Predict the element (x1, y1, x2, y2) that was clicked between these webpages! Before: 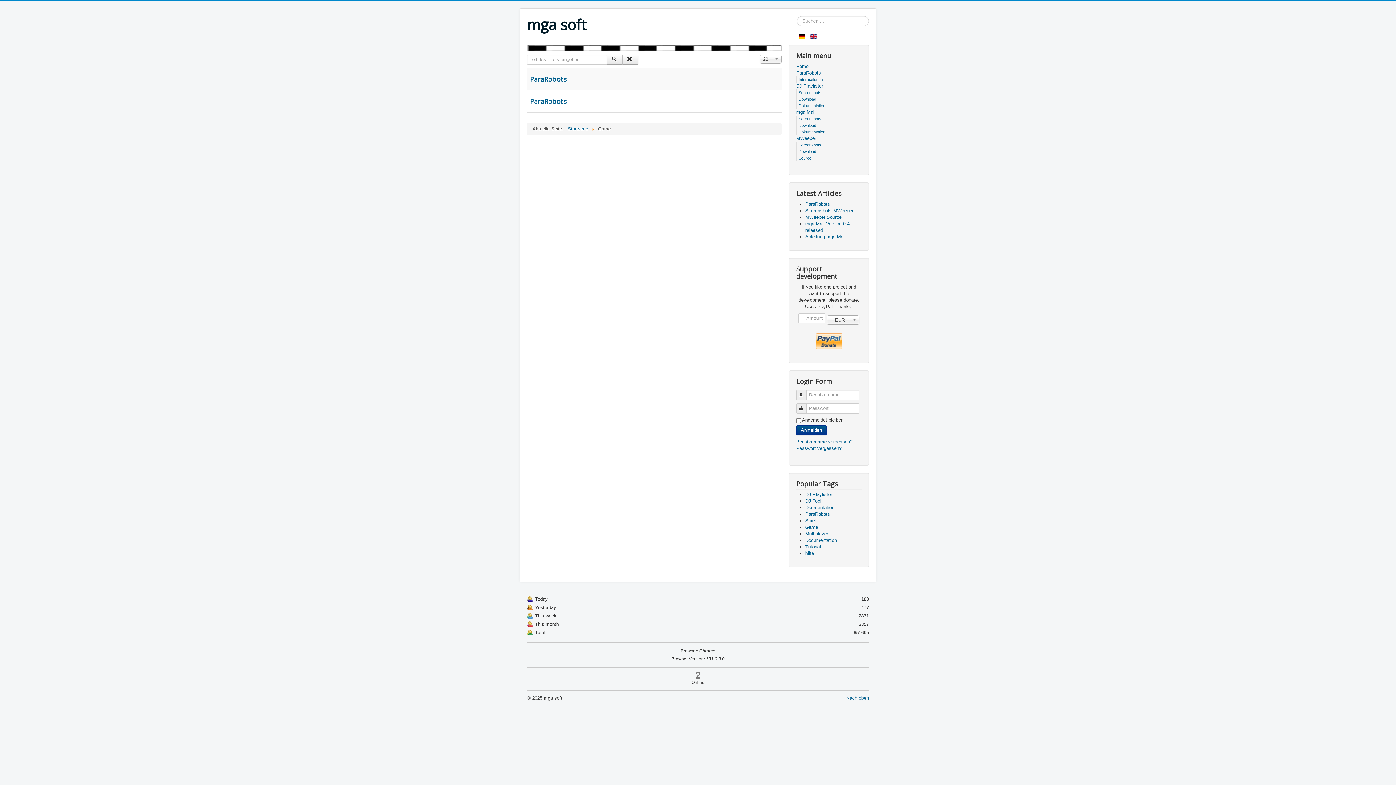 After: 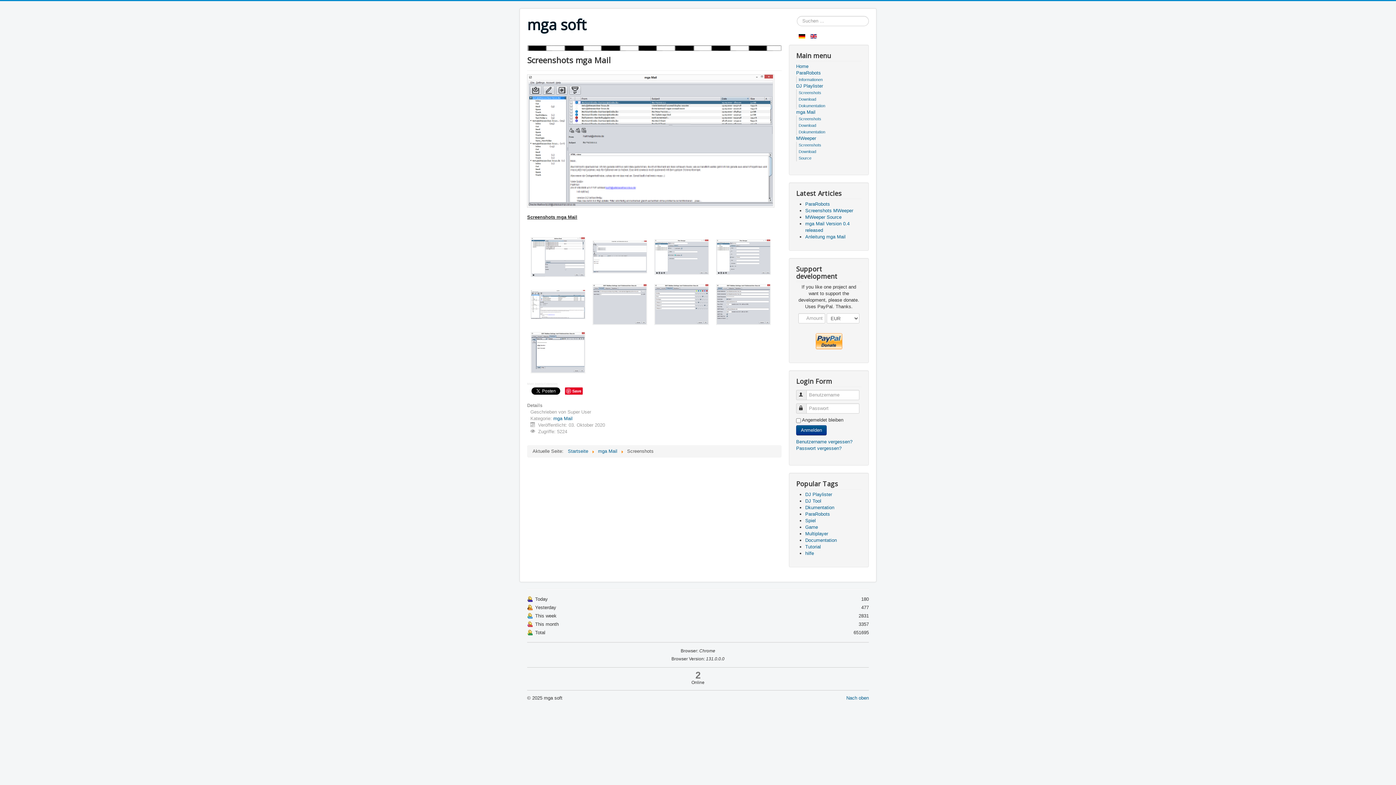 Action: bbox: (798, 116, 821, 121) label: Screenshots